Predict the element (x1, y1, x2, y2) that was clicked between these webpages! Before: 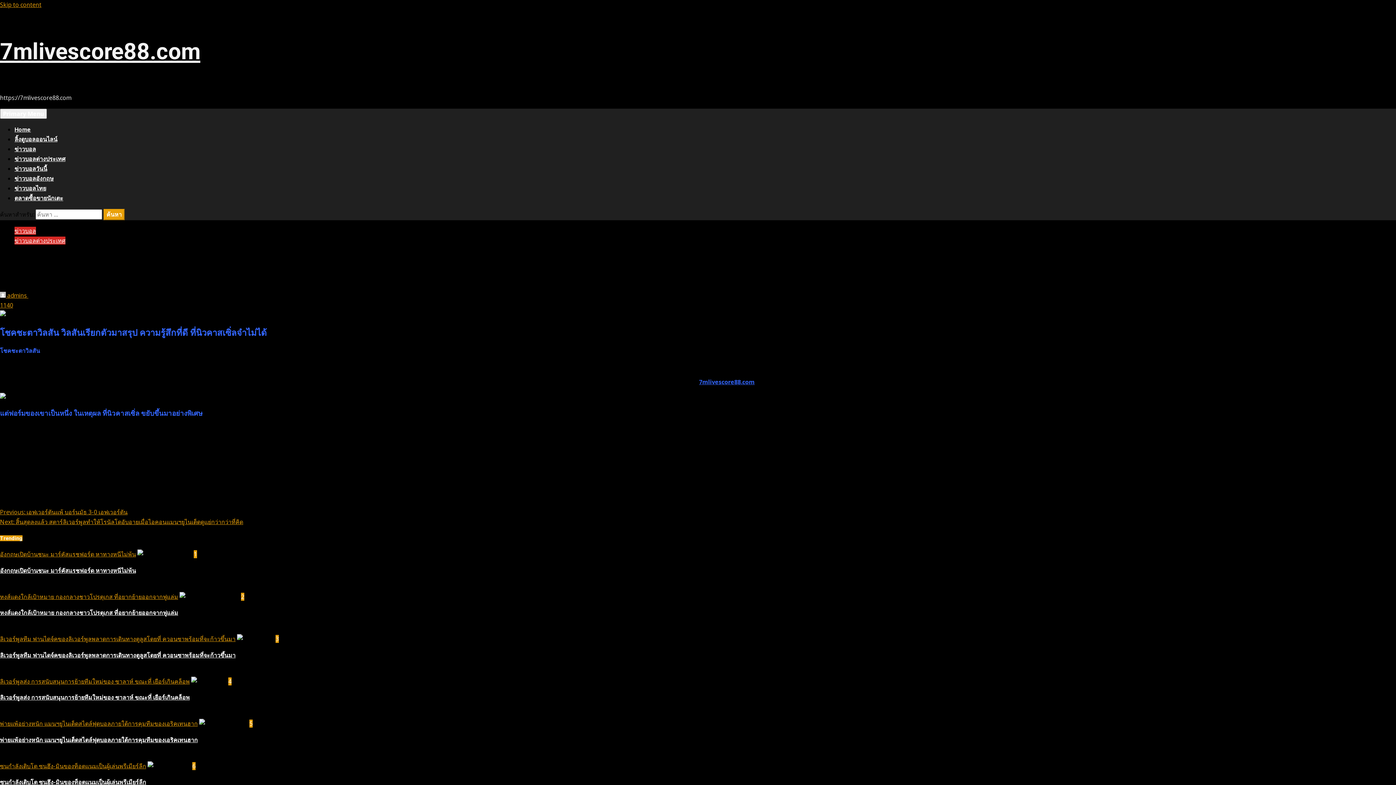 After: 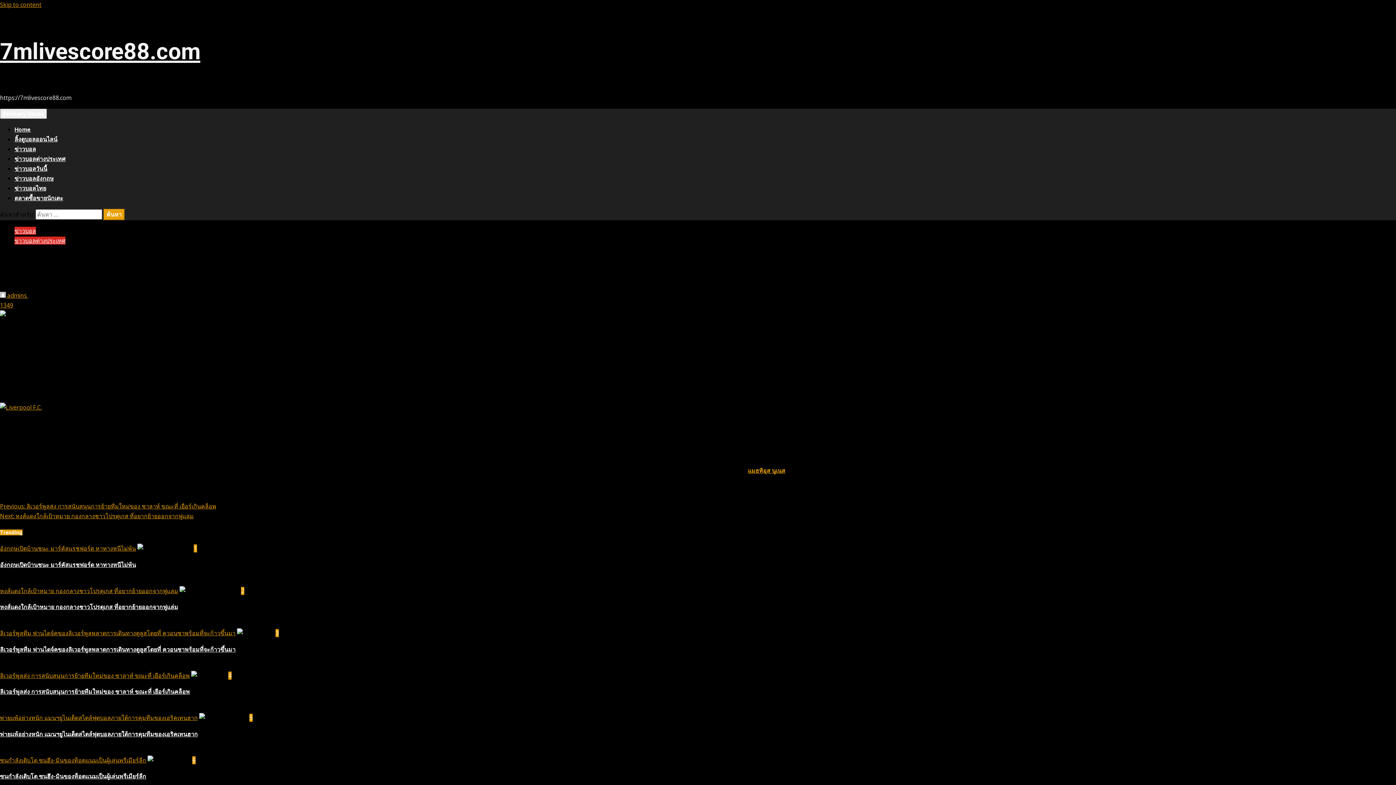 Action: label: ลิเวอร์พูลทีม ฟานไดจ์คของลิเวอร์พูลพลาดการเดินทางตูลูสโดยที่ ควอนซาพร้อมที่จะก้าวขึ้นมา bbox: (0, 635, 235, 643)